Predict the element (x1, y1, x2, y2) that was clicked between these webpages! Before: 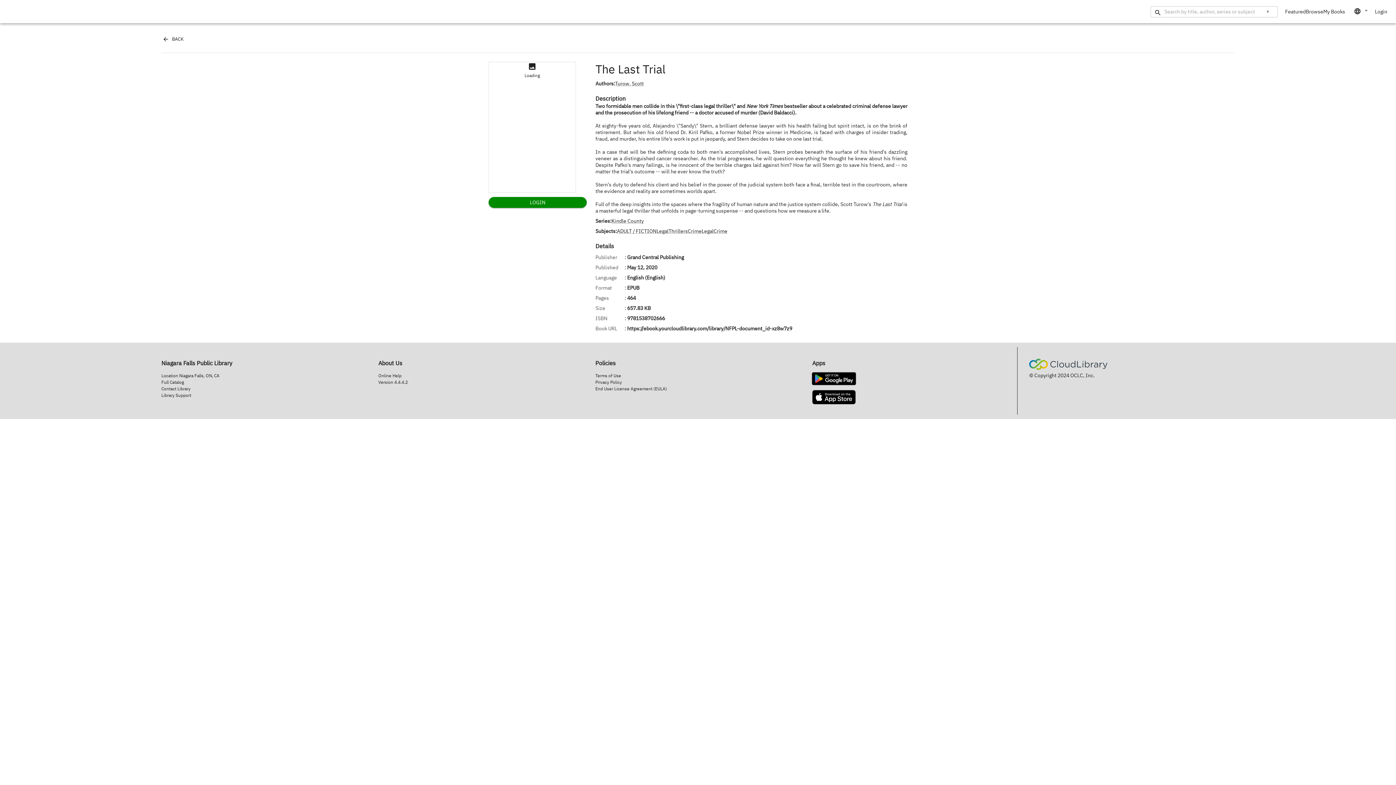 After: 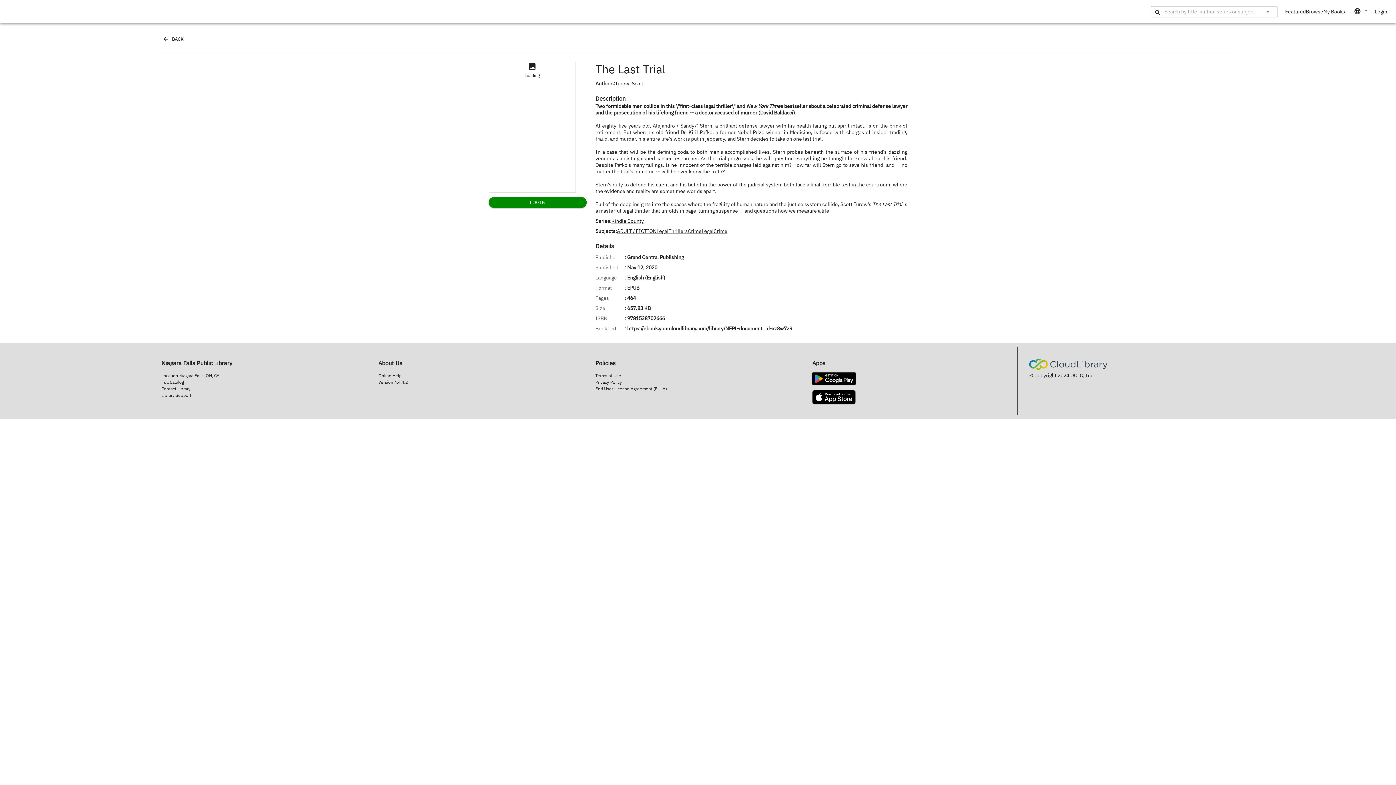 Action: label: Browse bbox: (1306, 8, 1323, 14)